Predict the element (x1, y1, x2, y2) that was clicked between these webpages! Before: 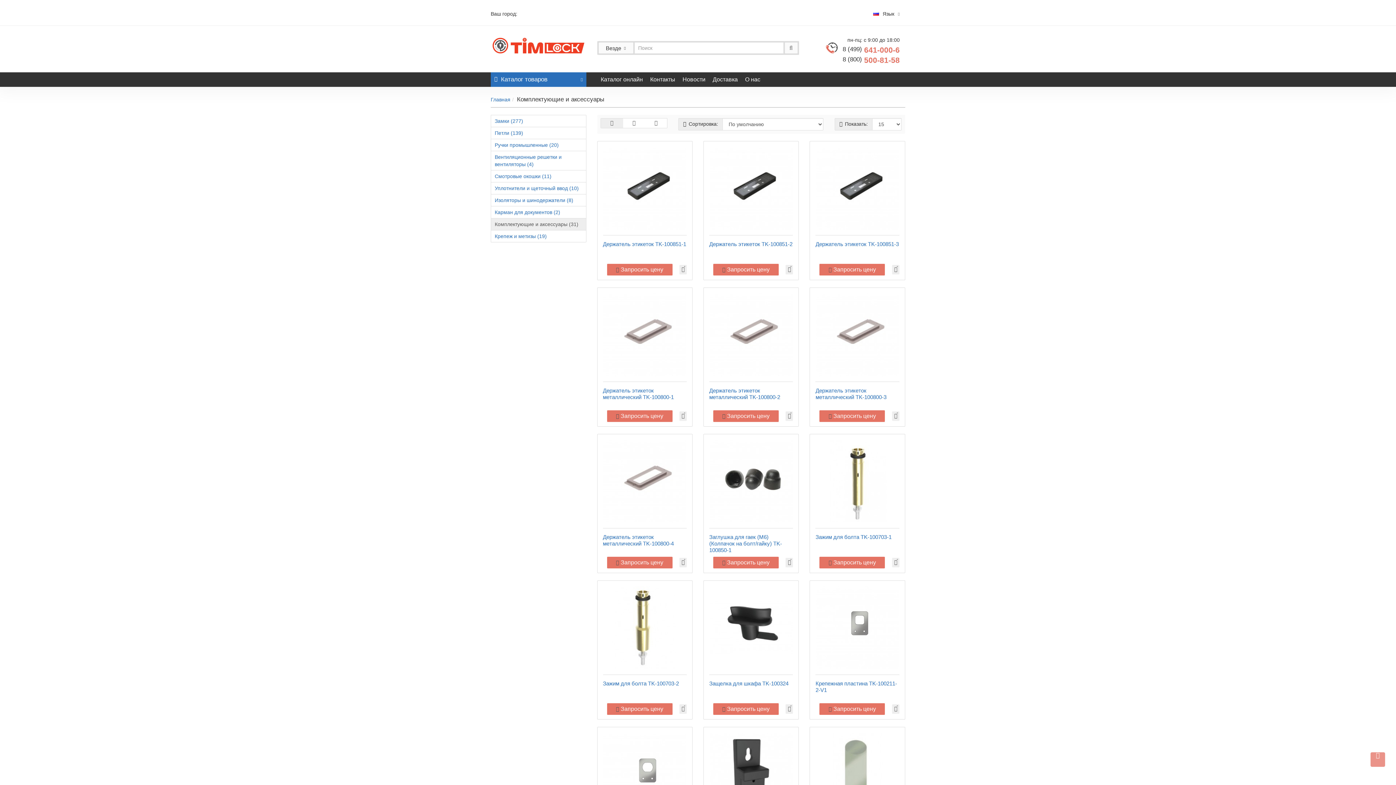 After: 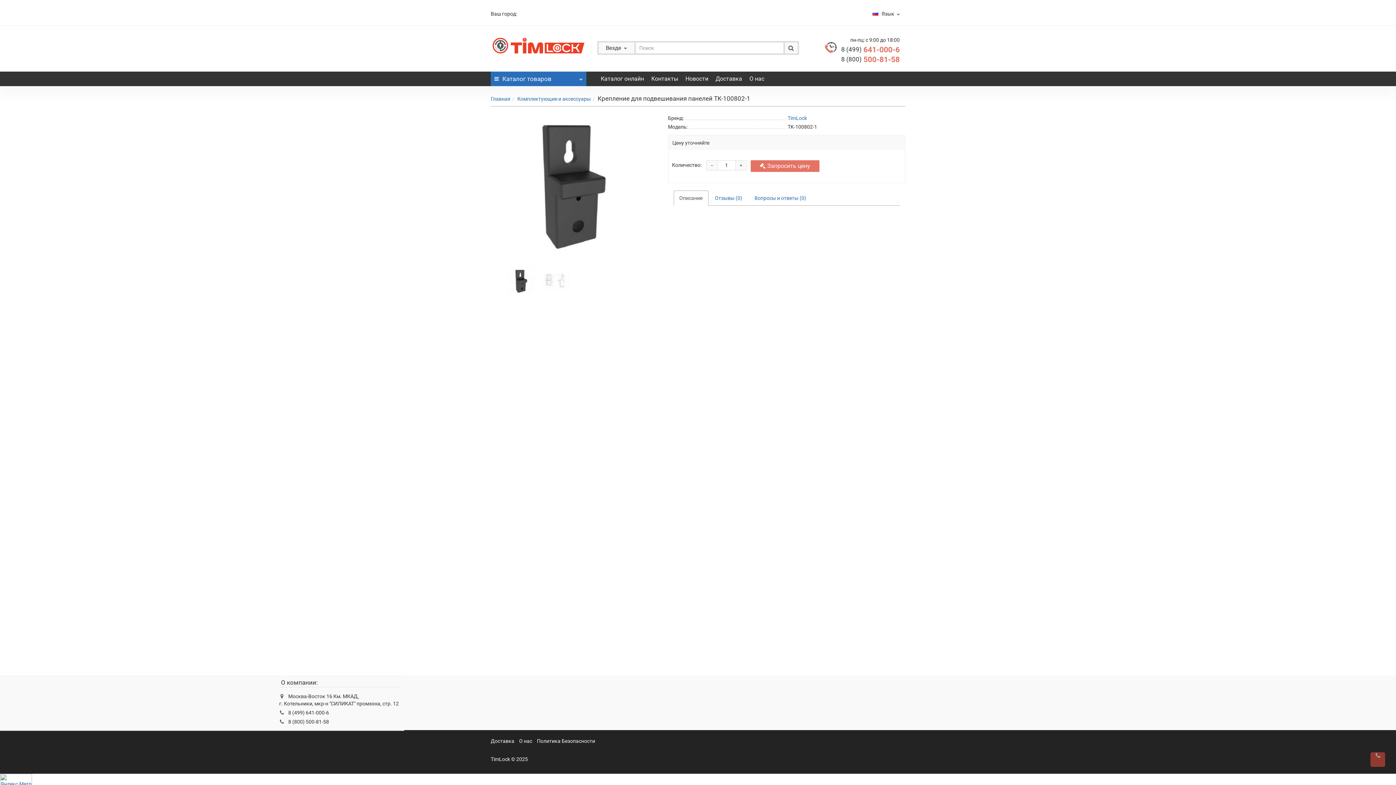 Action: bbox: (709, 733, 793, 816)